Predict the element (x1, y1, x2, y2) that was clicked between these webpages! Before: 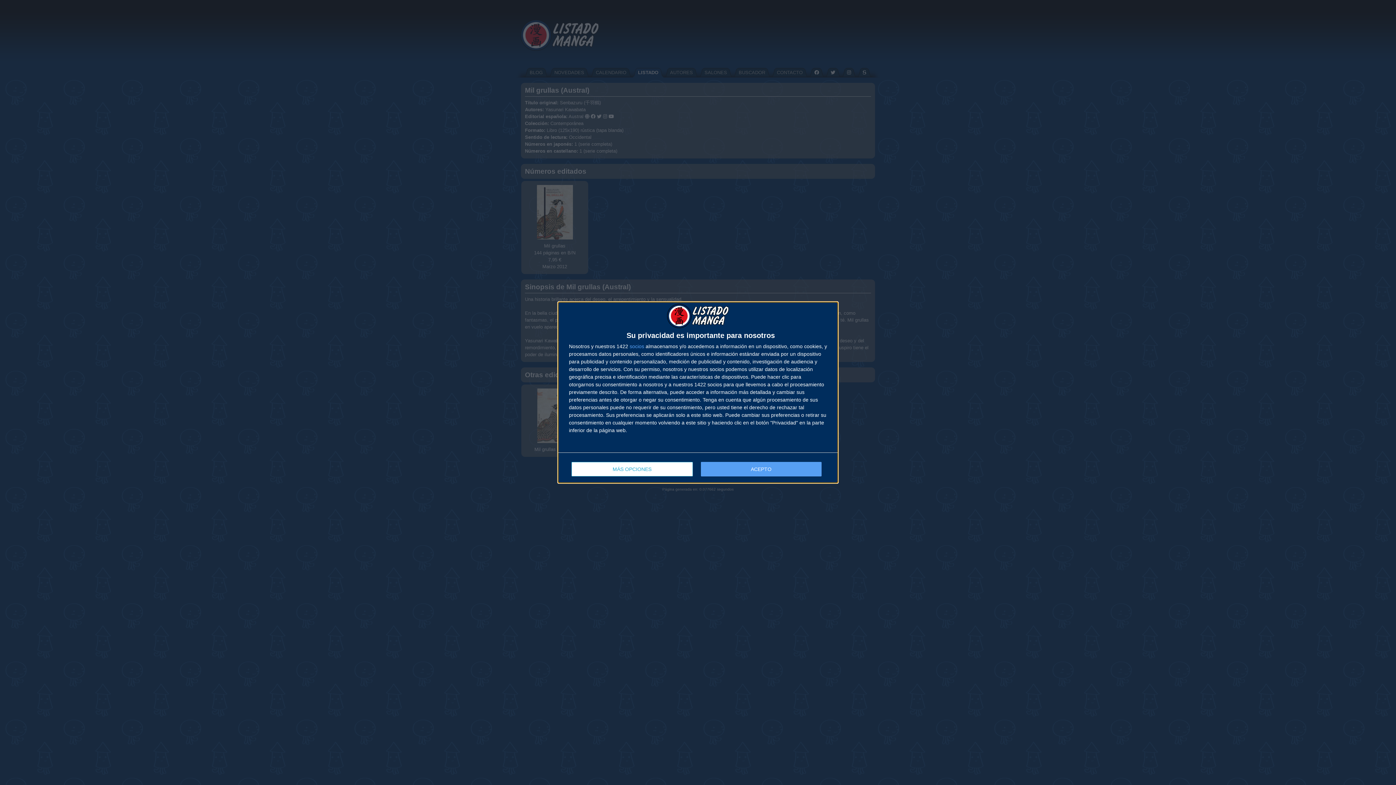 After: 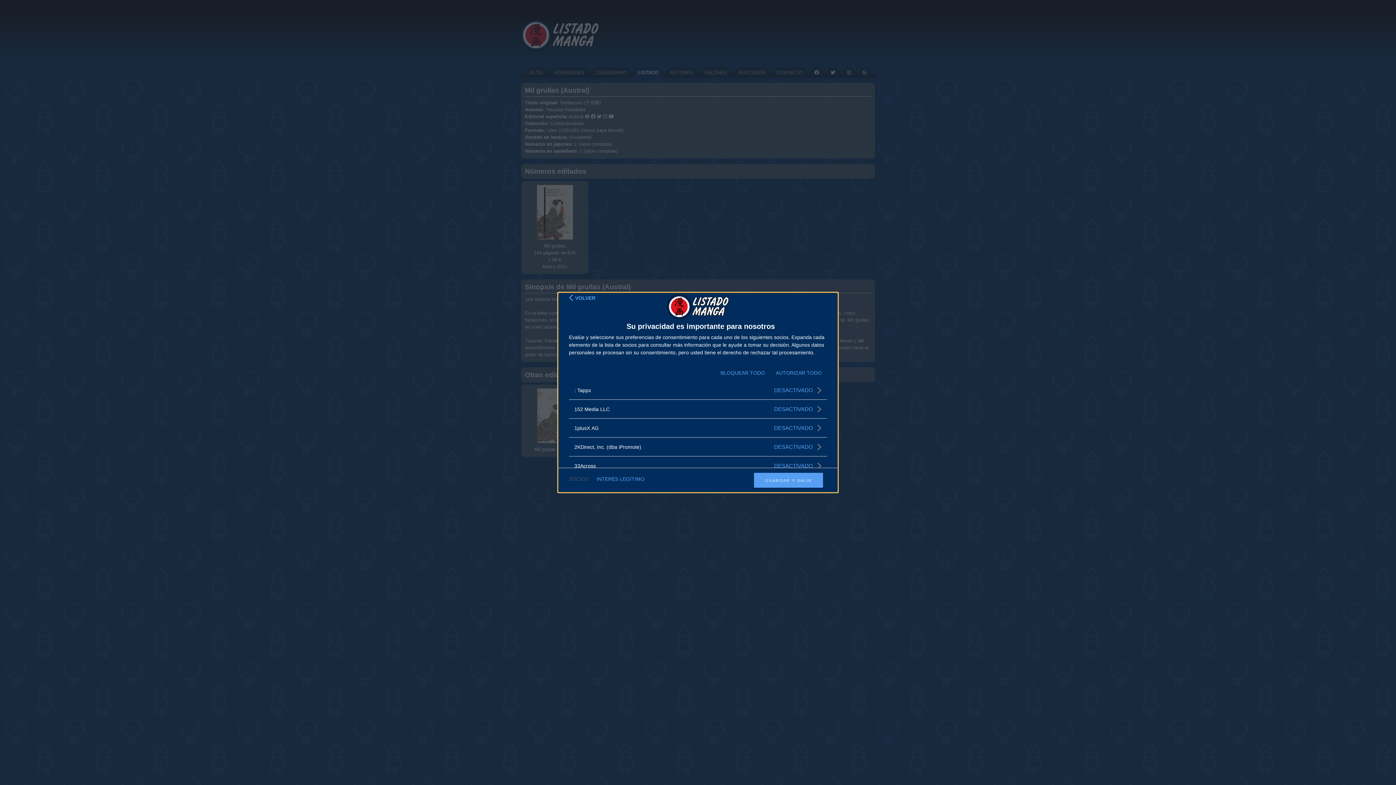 Action: label: socios bbox: (629, 344, 644, 349)